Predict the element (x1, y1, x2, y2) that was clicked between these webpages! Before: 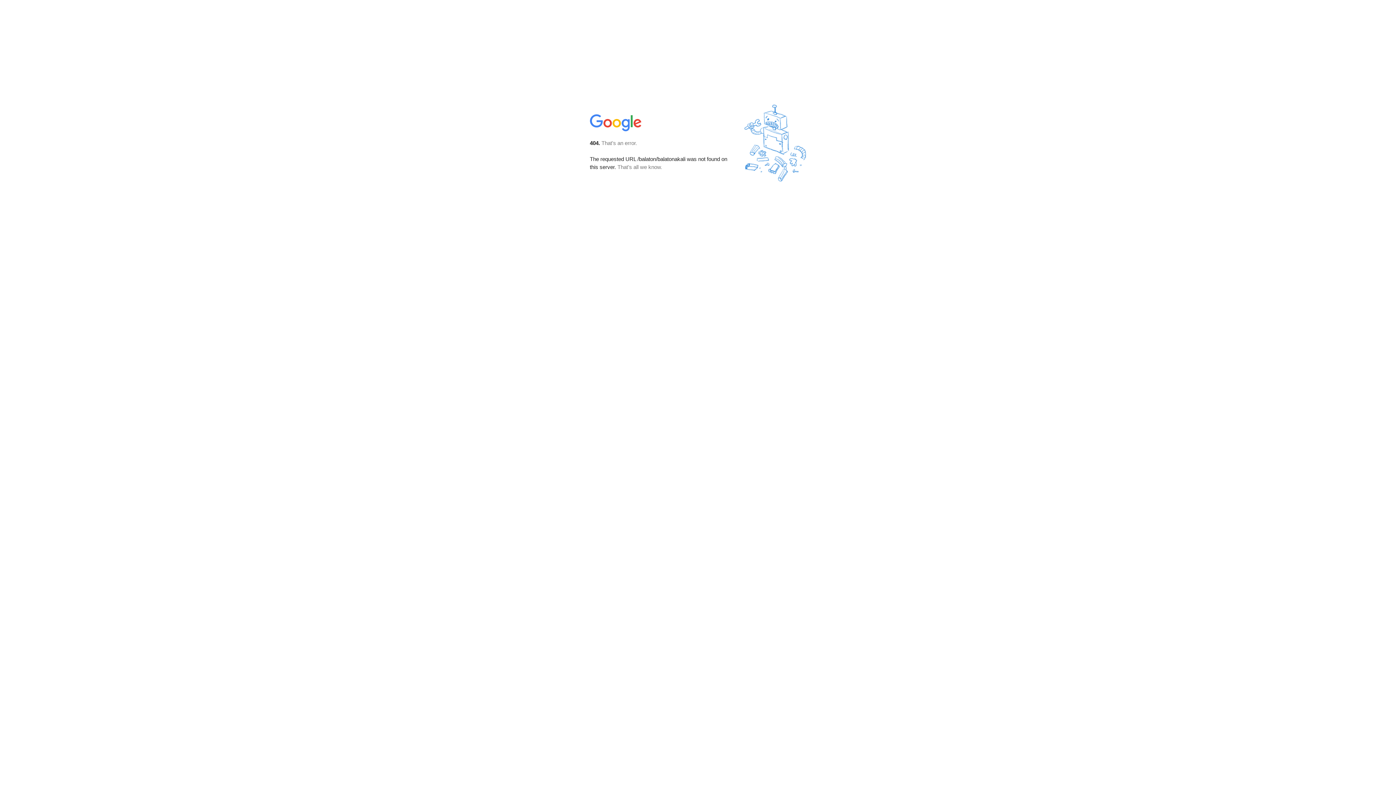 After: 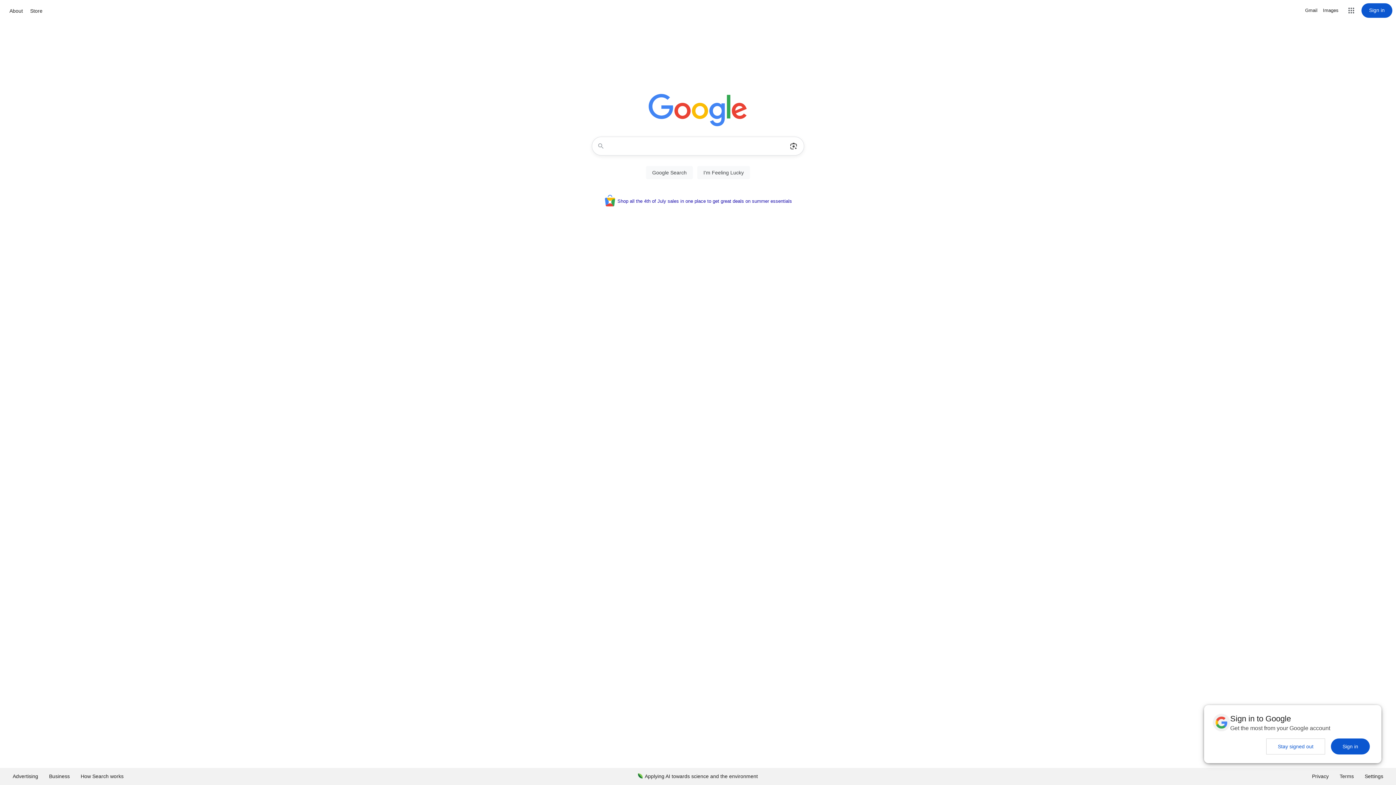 Action: bbox: (590, 127, 642, 134)